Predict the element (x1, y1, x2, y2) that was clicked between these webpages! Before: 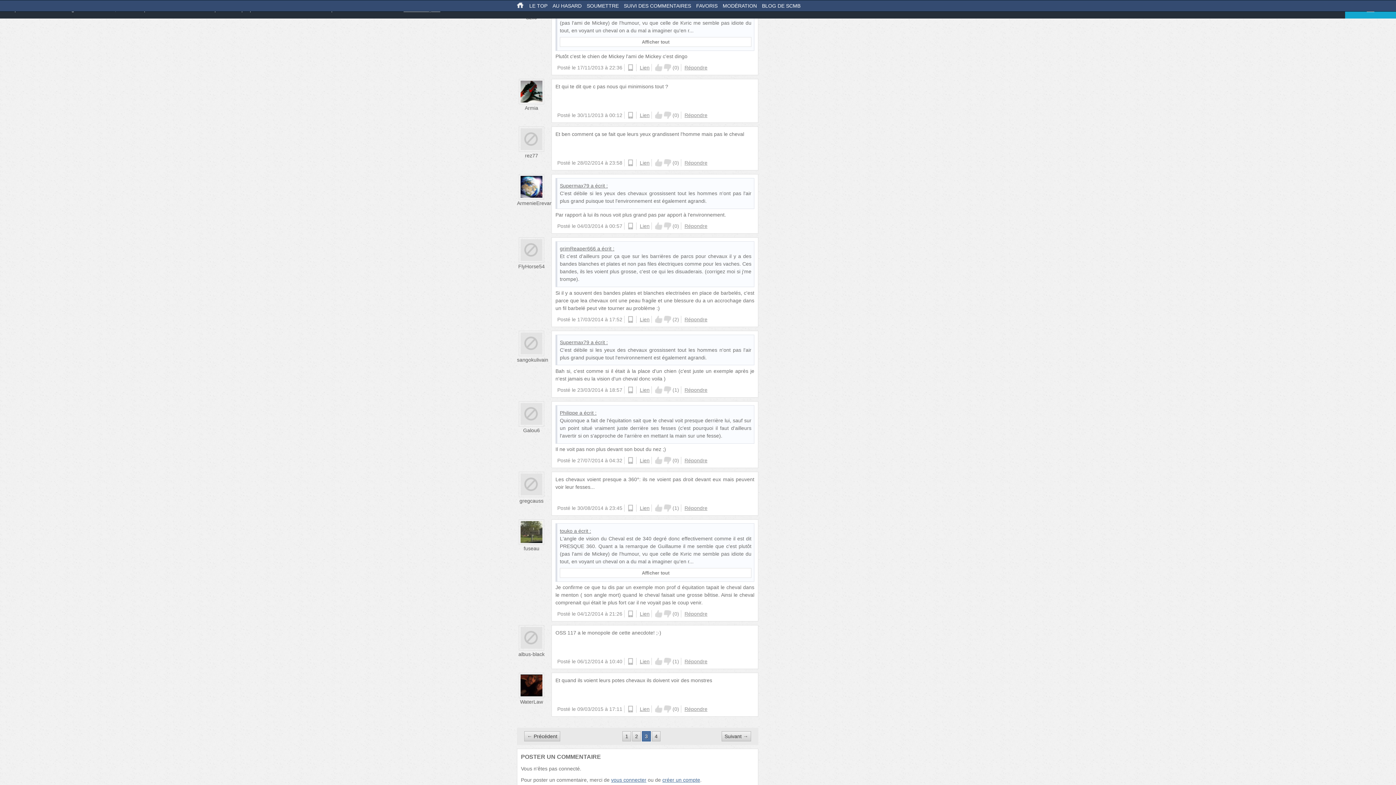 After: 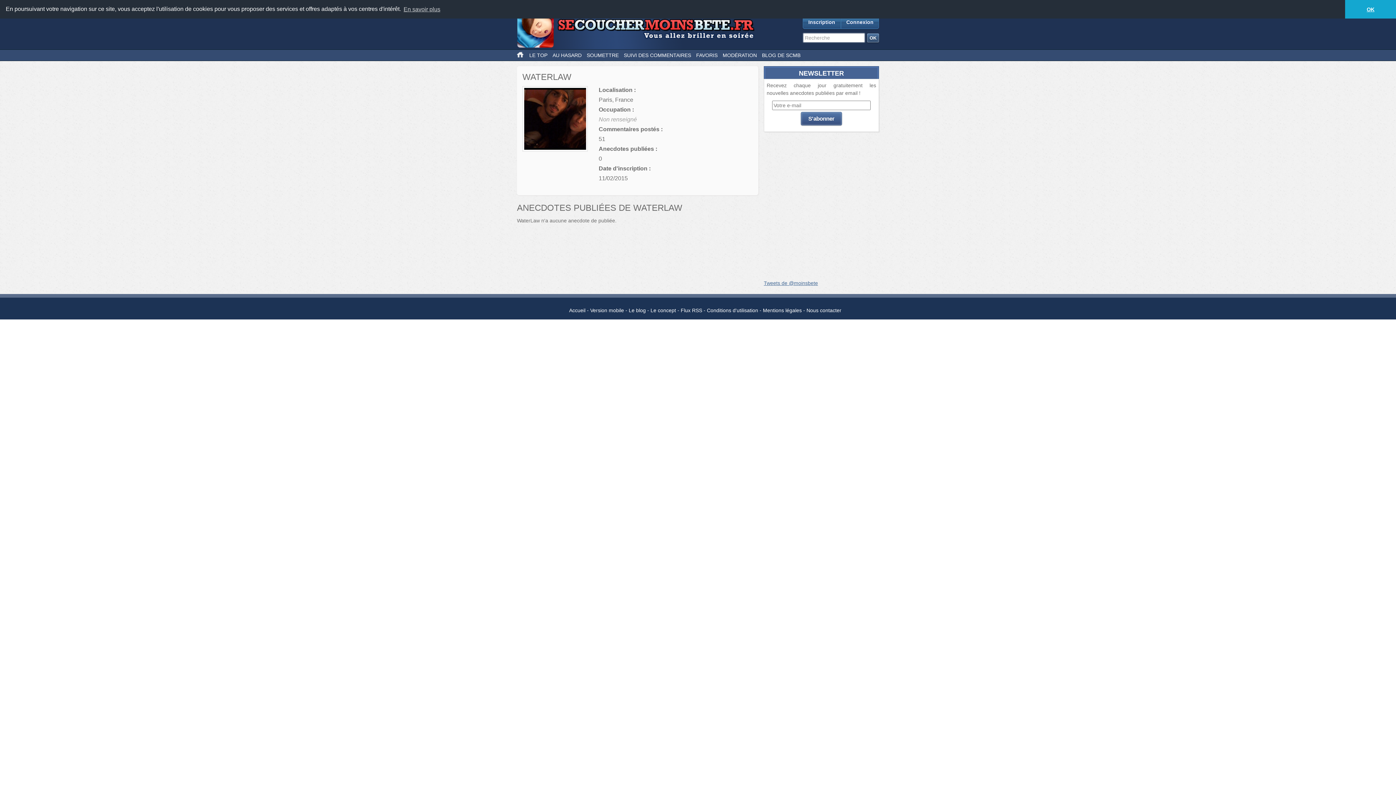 Action: bbox: (518, 682, 544, 688)